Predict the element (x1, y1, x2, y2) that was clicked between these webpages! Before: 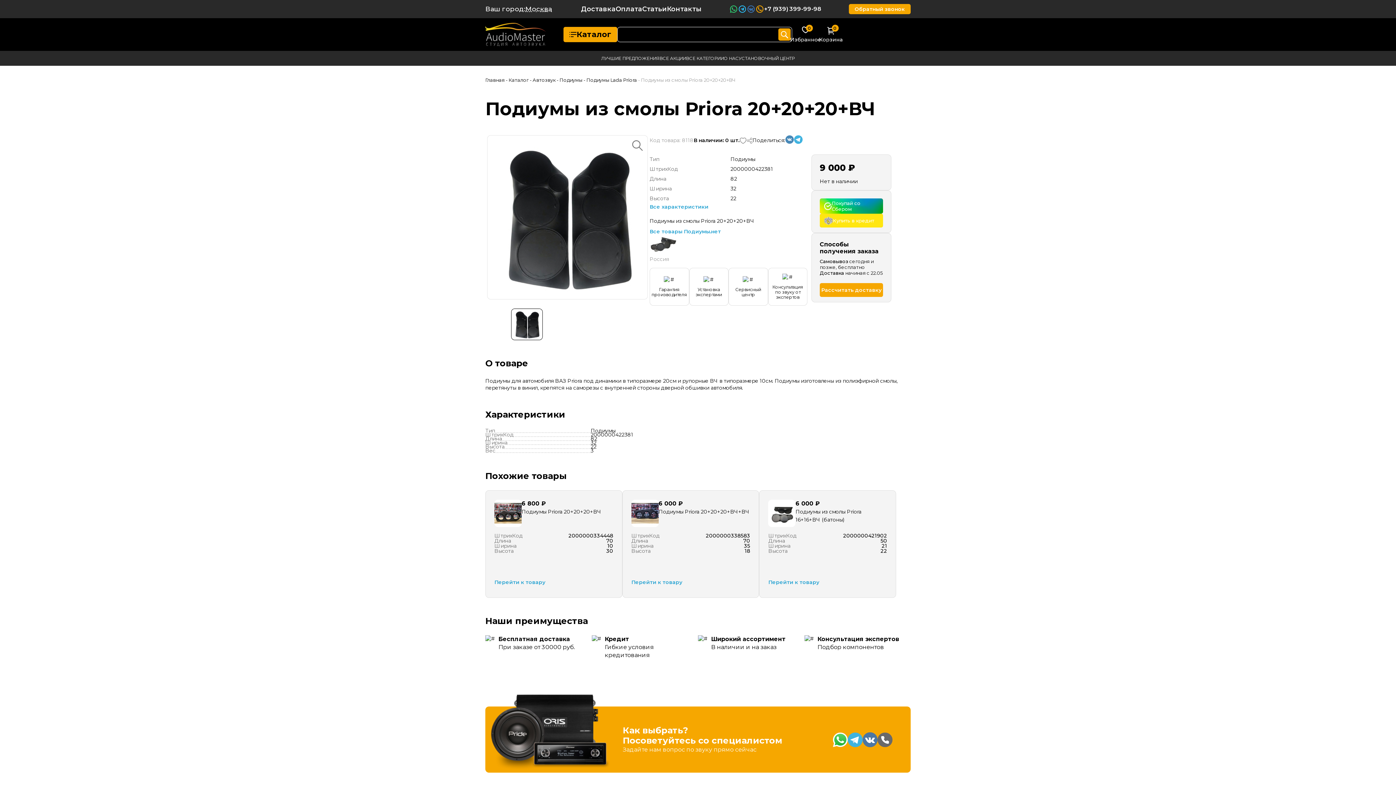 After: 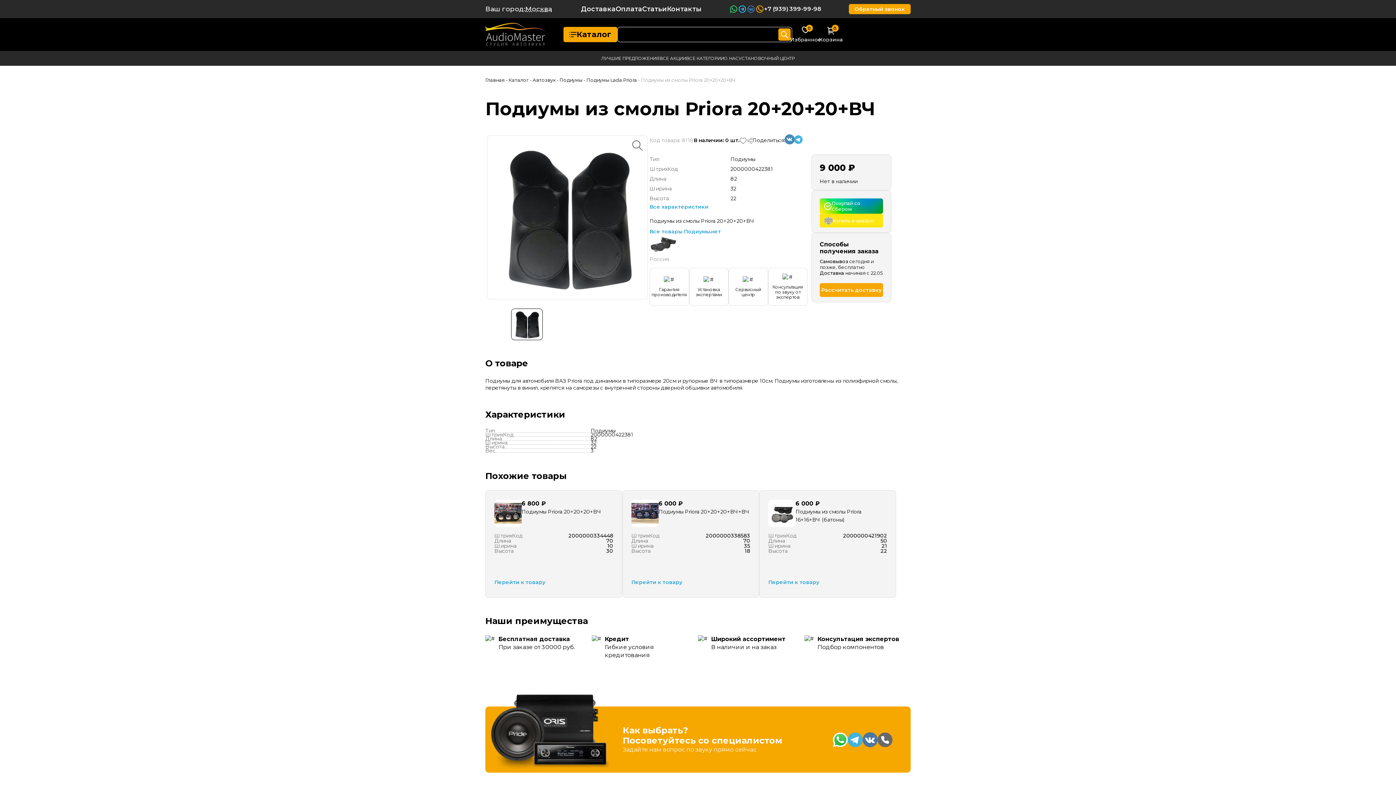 Action: bbox: (785, 138, 794, 145)